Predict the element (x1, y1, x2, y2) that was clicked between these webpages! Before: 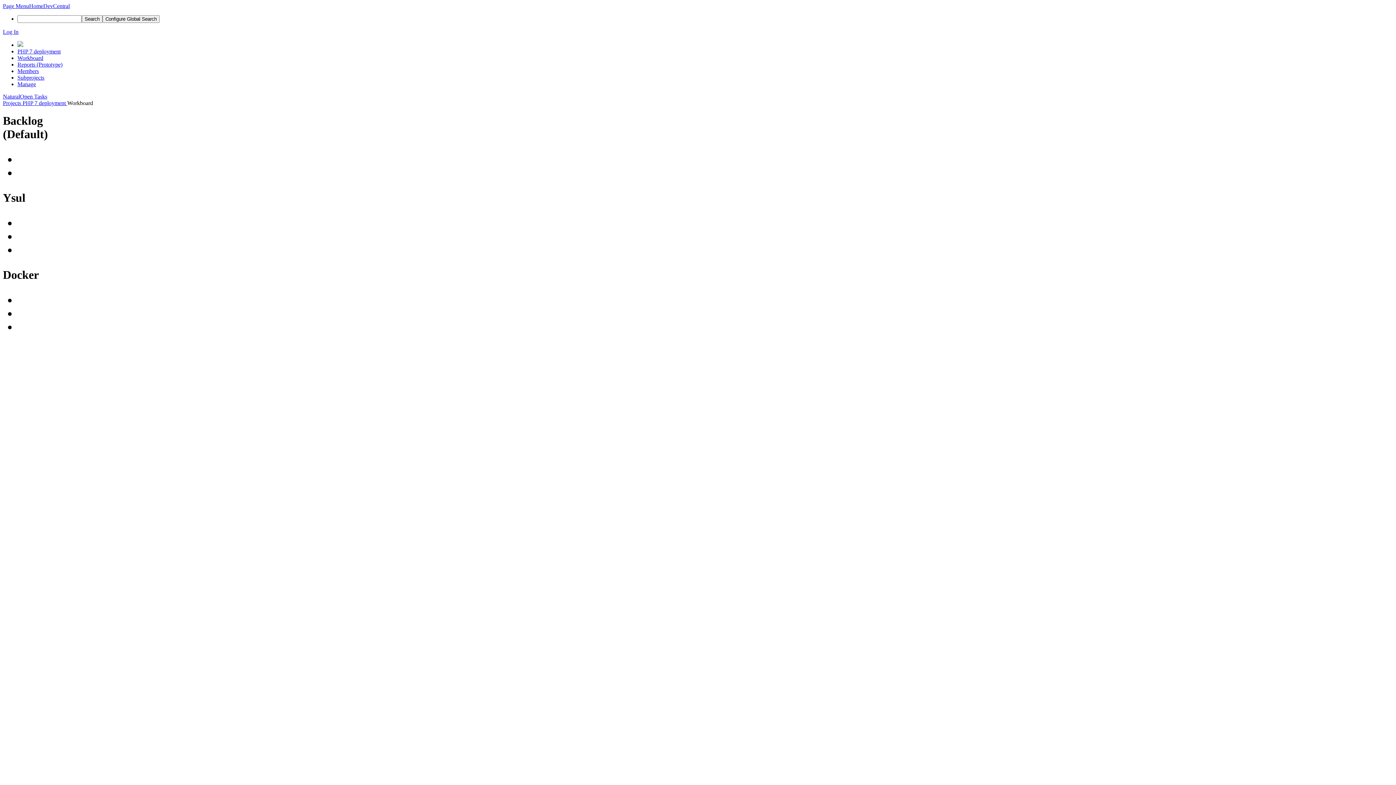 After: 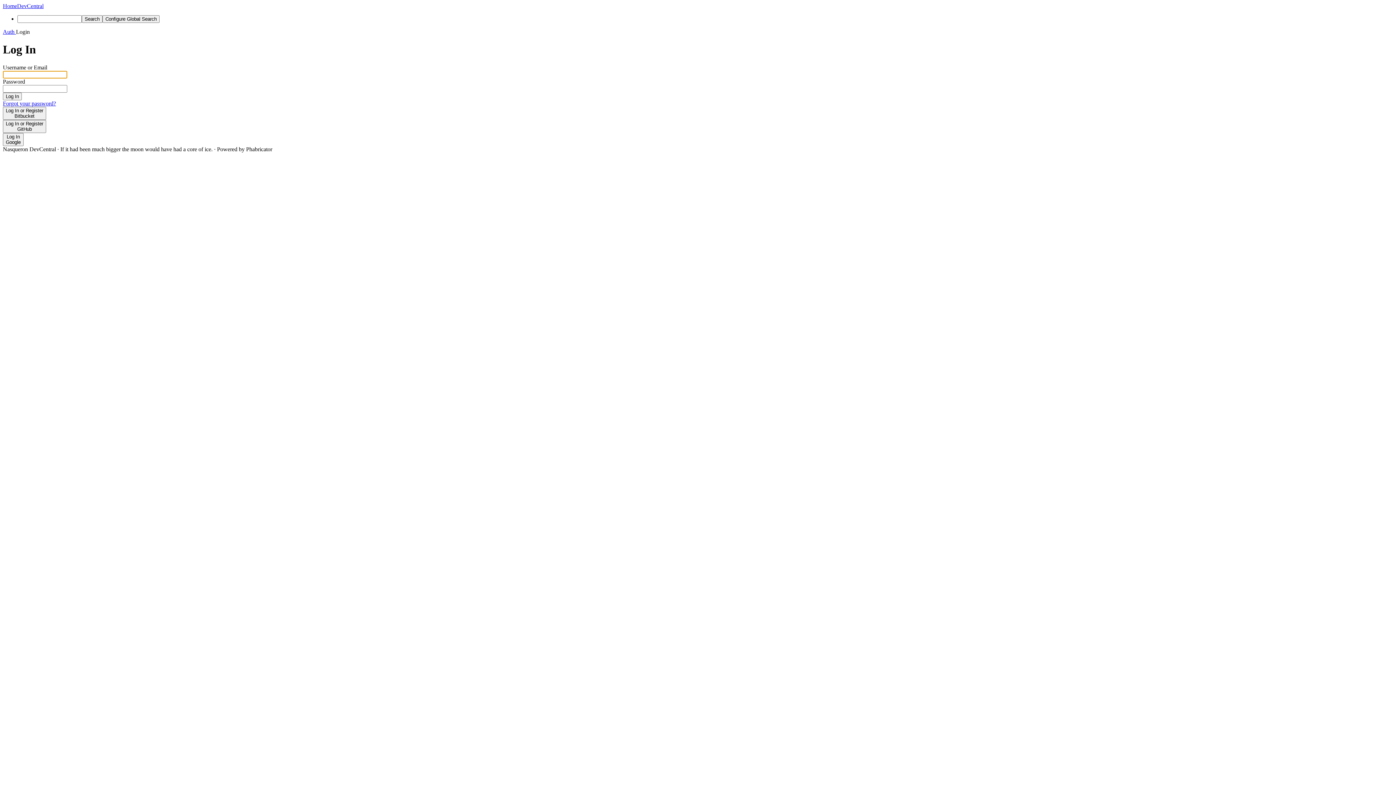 Action: label: Log In bbox: (2, 28, 1393, 35)